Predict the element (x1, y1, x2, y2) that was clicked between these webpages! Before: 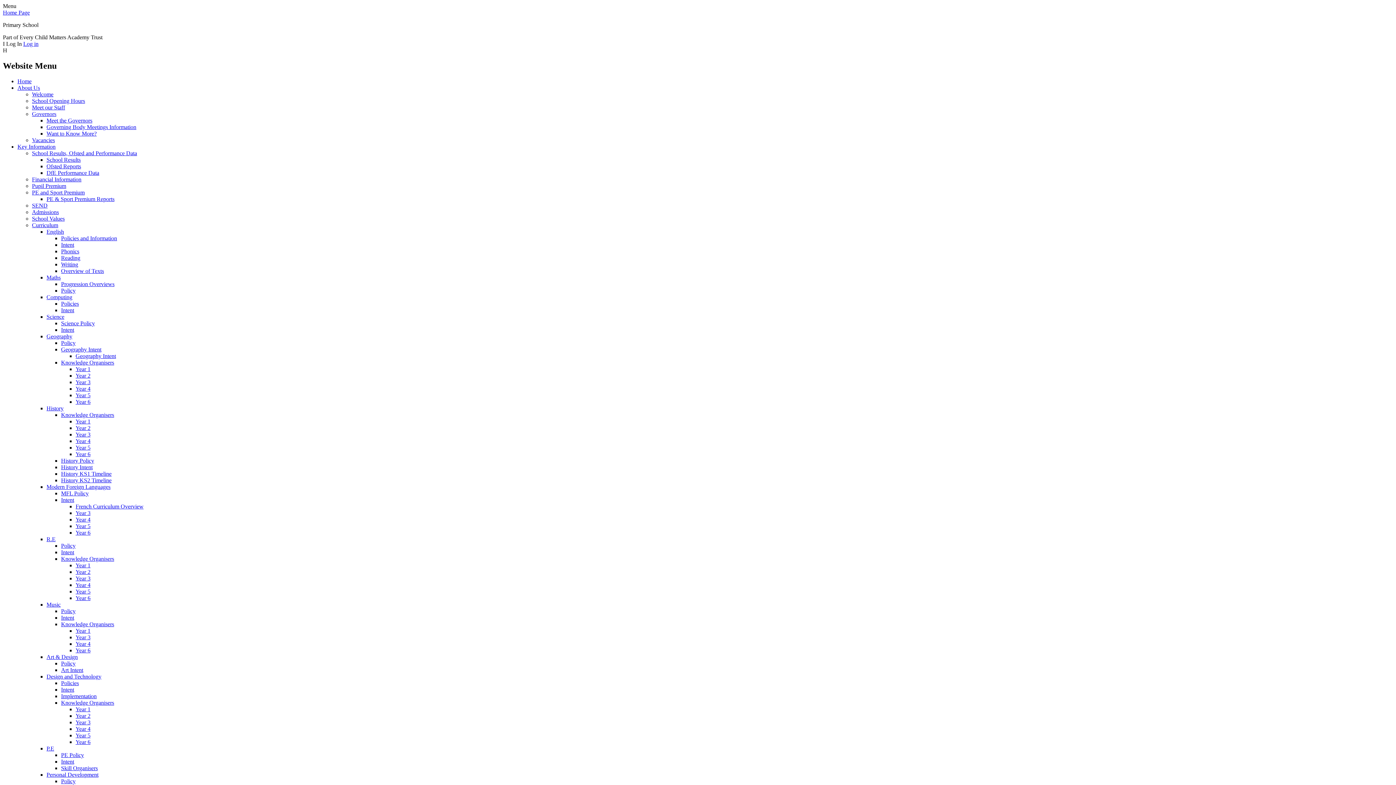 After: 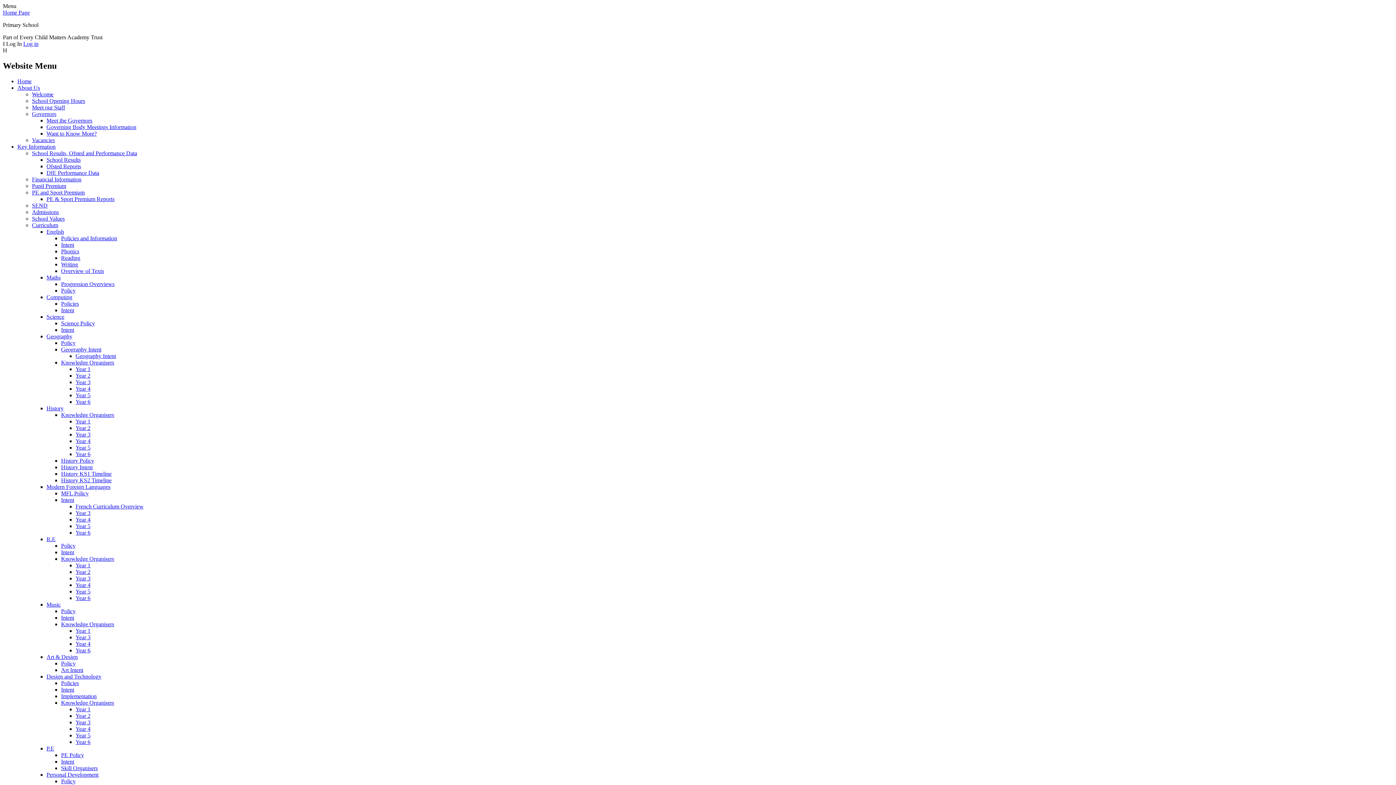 Action: label: Year 1 bbox: (75, 562, 90, 568)